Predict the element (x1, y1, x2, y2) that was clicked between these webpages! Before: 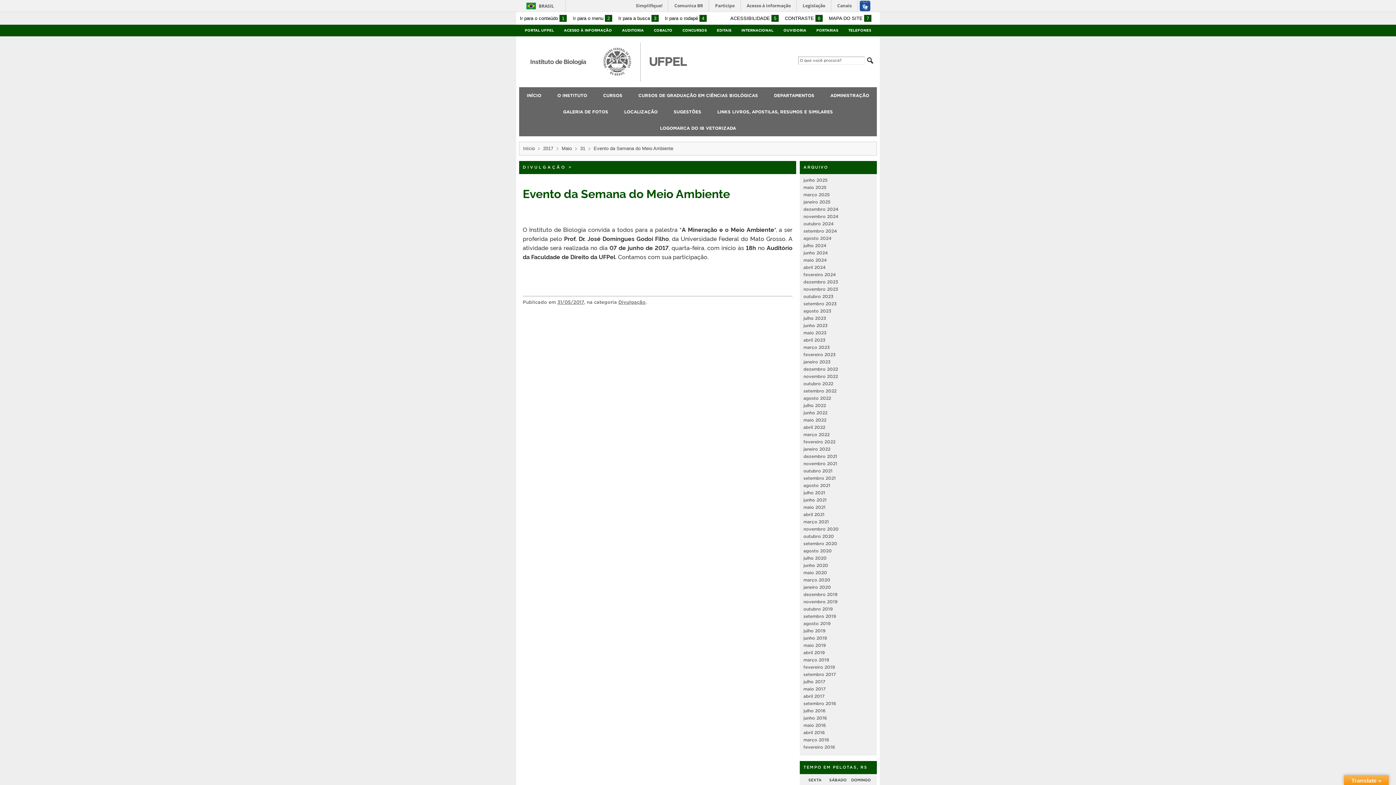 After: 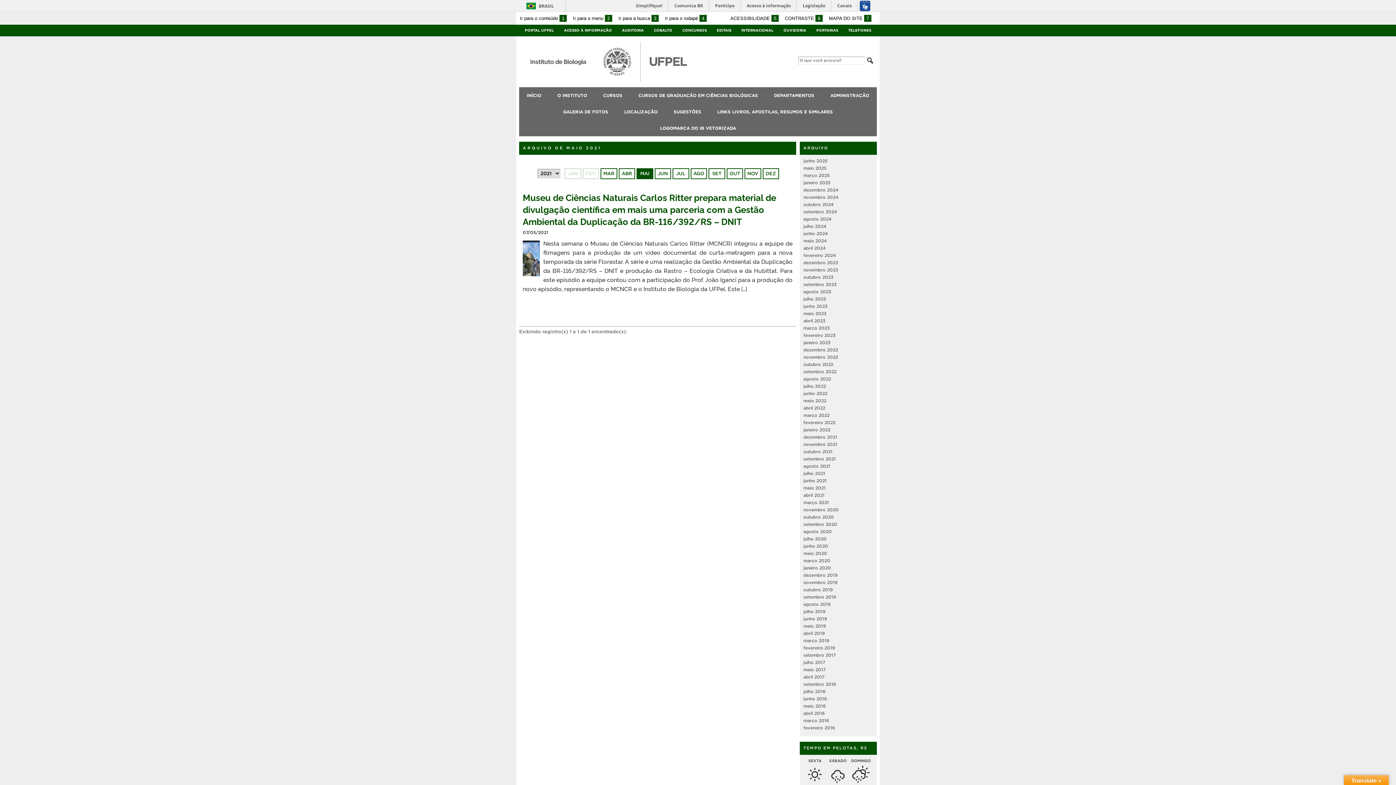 Action: label: maio 2021 bbox: (803, 505, 825, 509)